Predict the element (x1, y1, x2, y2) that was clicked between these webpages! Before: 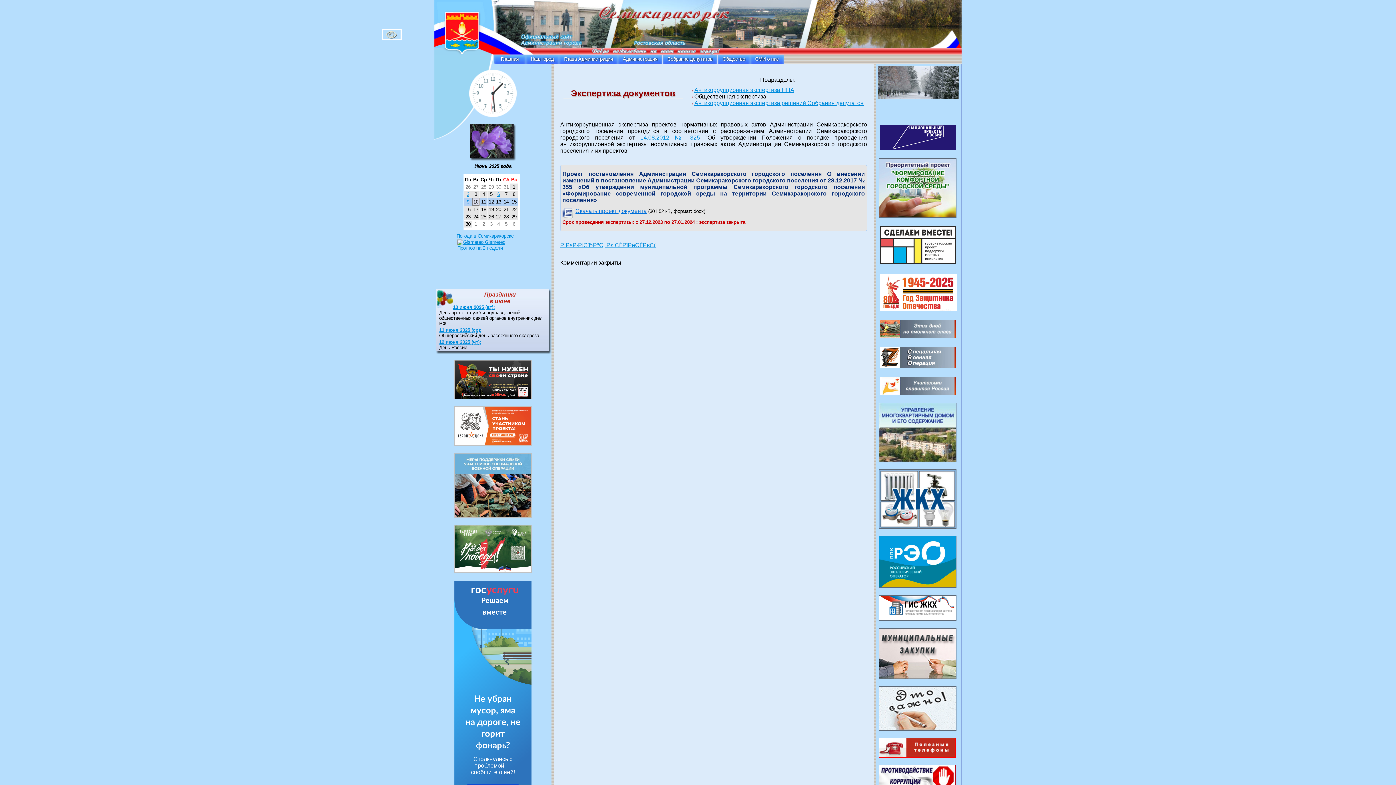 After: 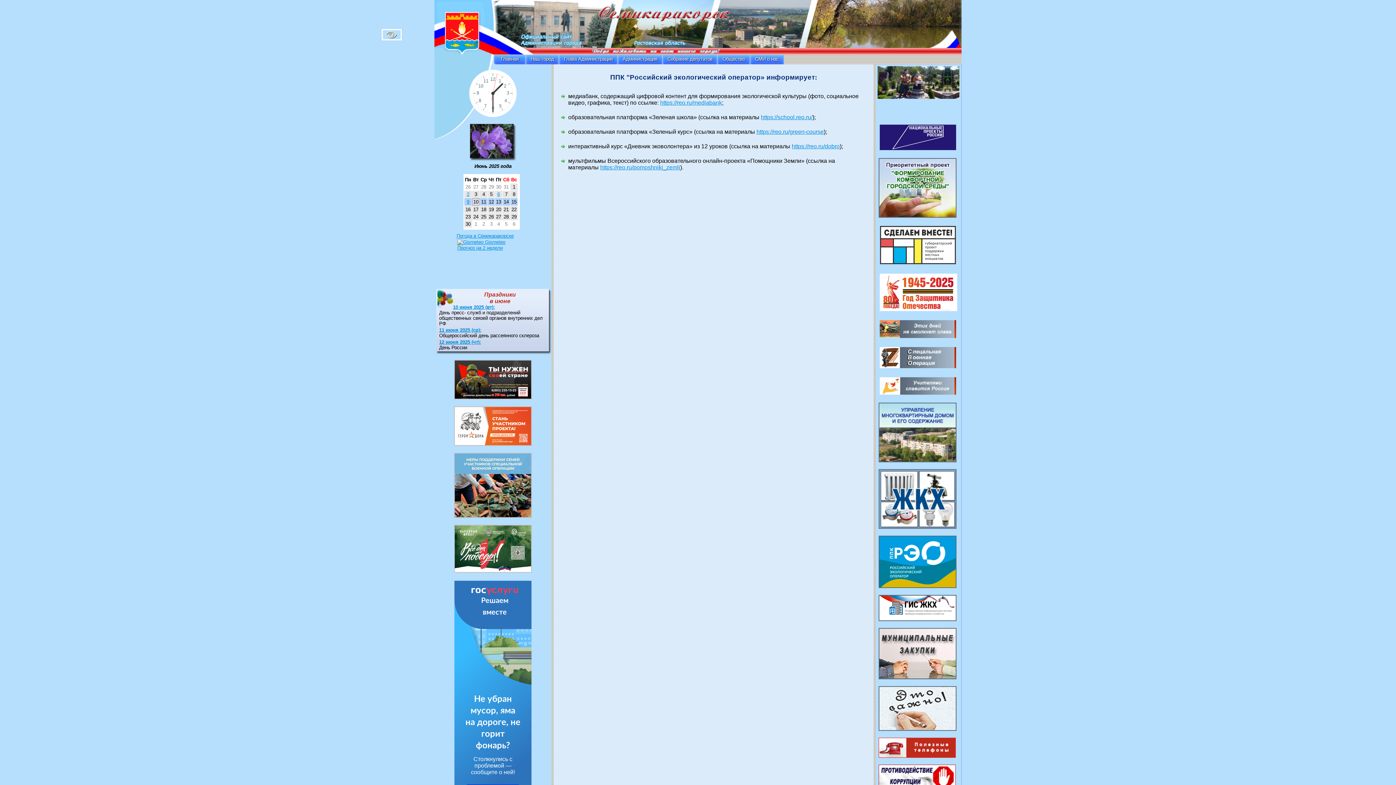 Action: bbox: (878, 583, 956, 589)